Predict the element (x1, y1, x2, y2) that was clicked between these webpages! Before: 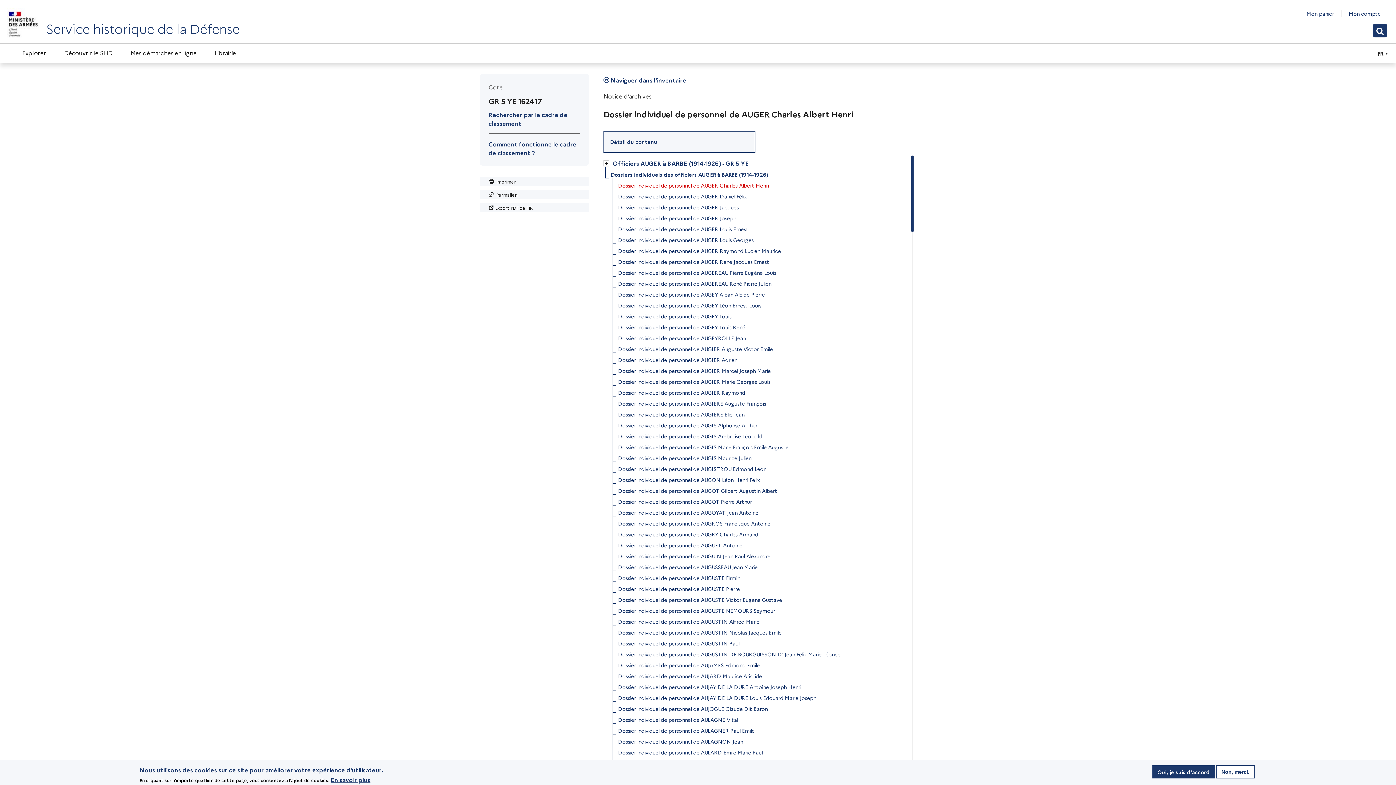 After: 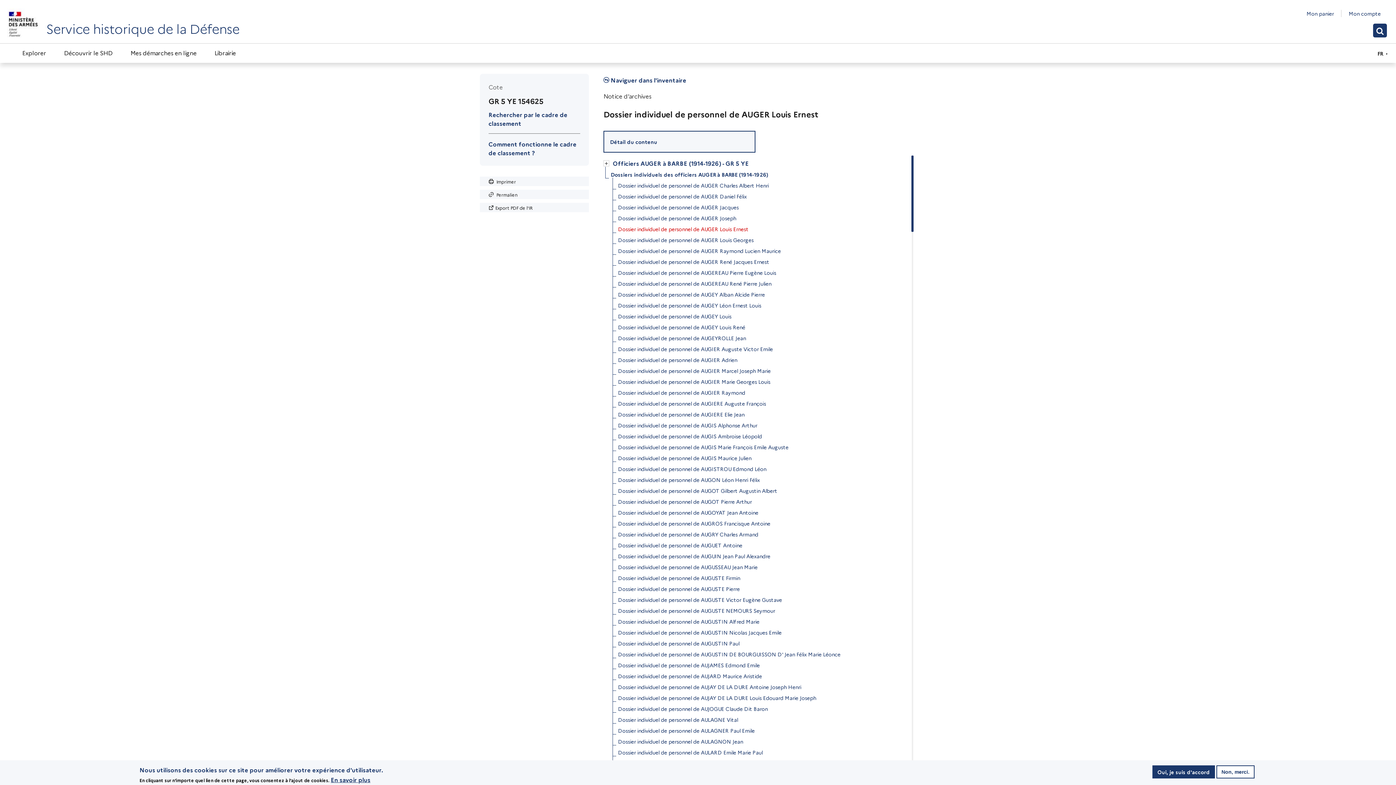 Action: label: Dossier individuel de personnel de AUGER Louis Ernest bbox: (618, 223, 748, 234)